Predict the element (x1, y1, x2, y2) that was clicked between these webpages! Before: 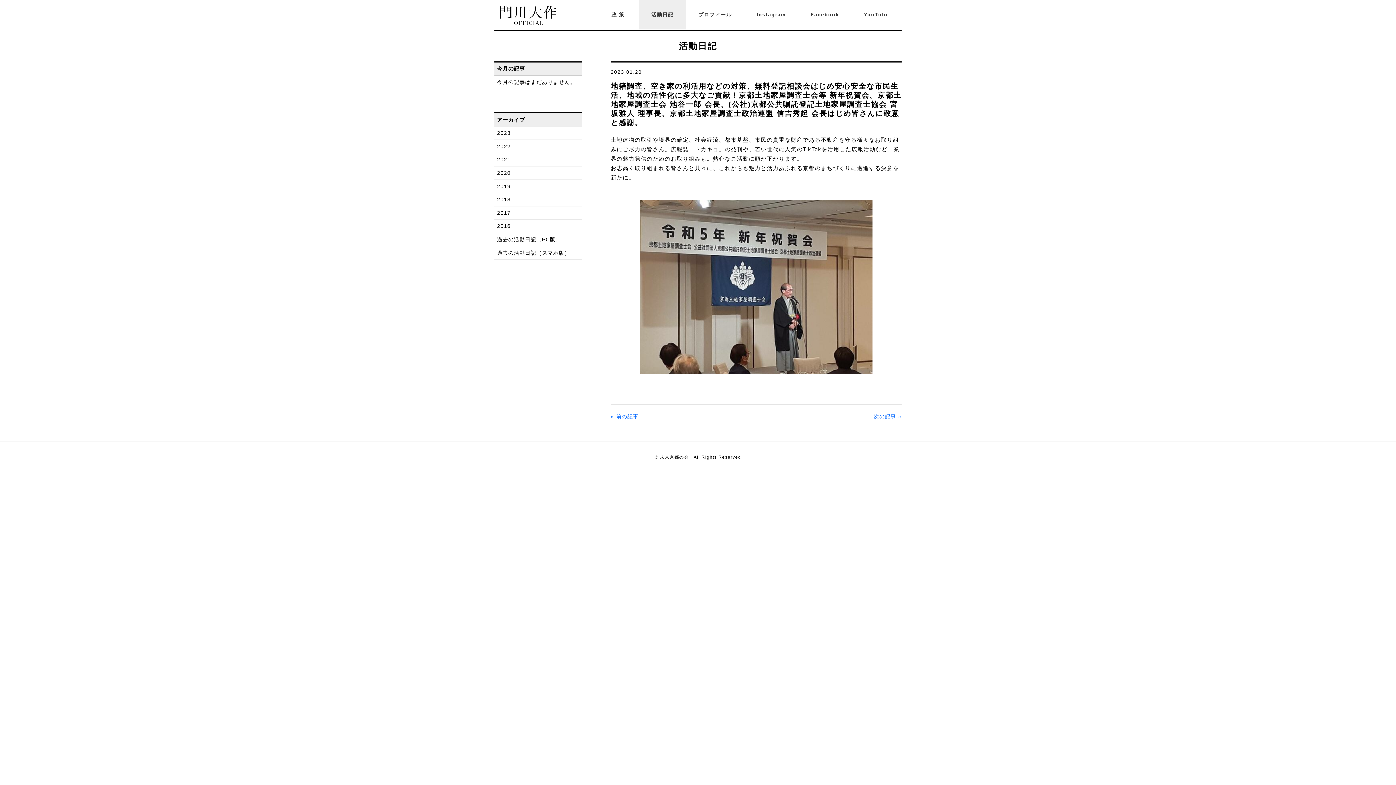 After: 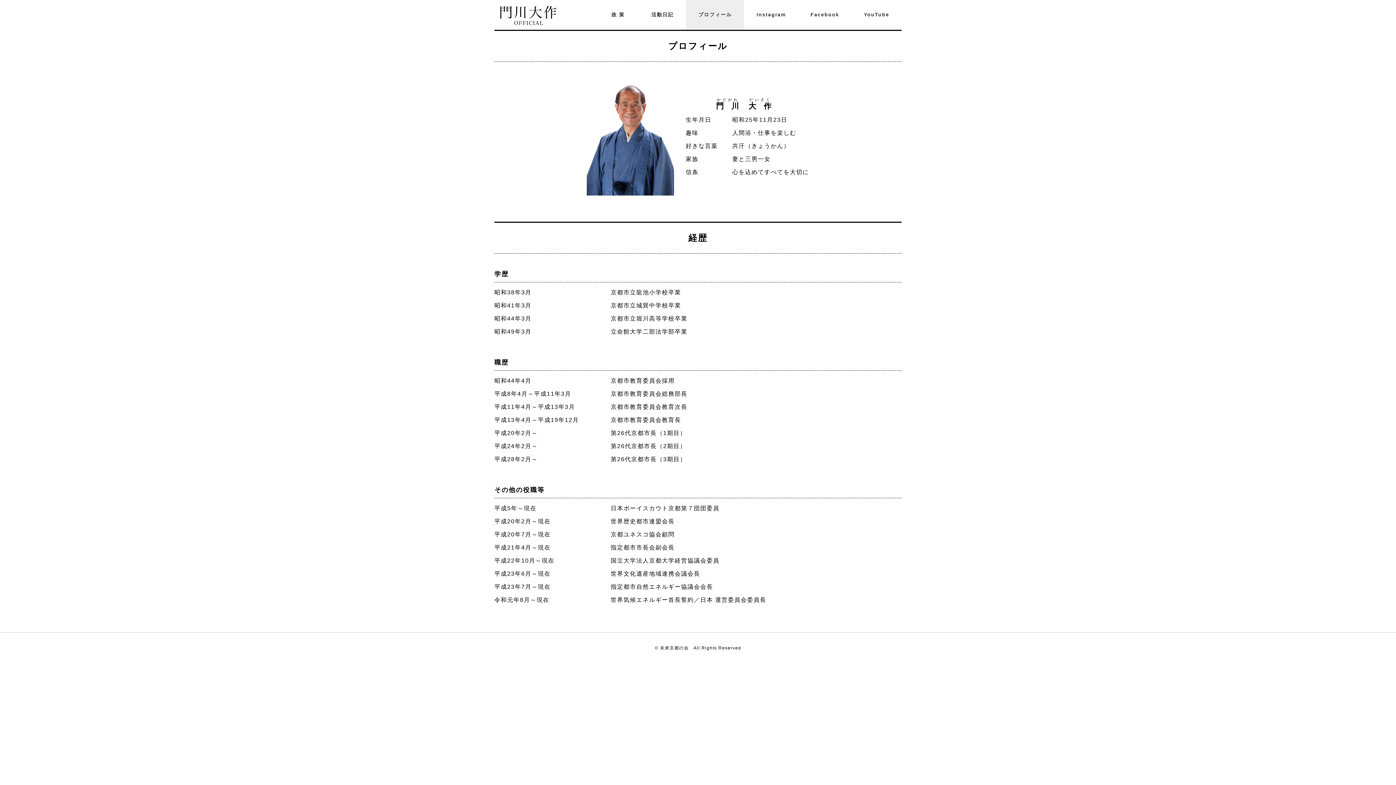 Action: label: プロフィール bbox: (686, 0, 744, 29)